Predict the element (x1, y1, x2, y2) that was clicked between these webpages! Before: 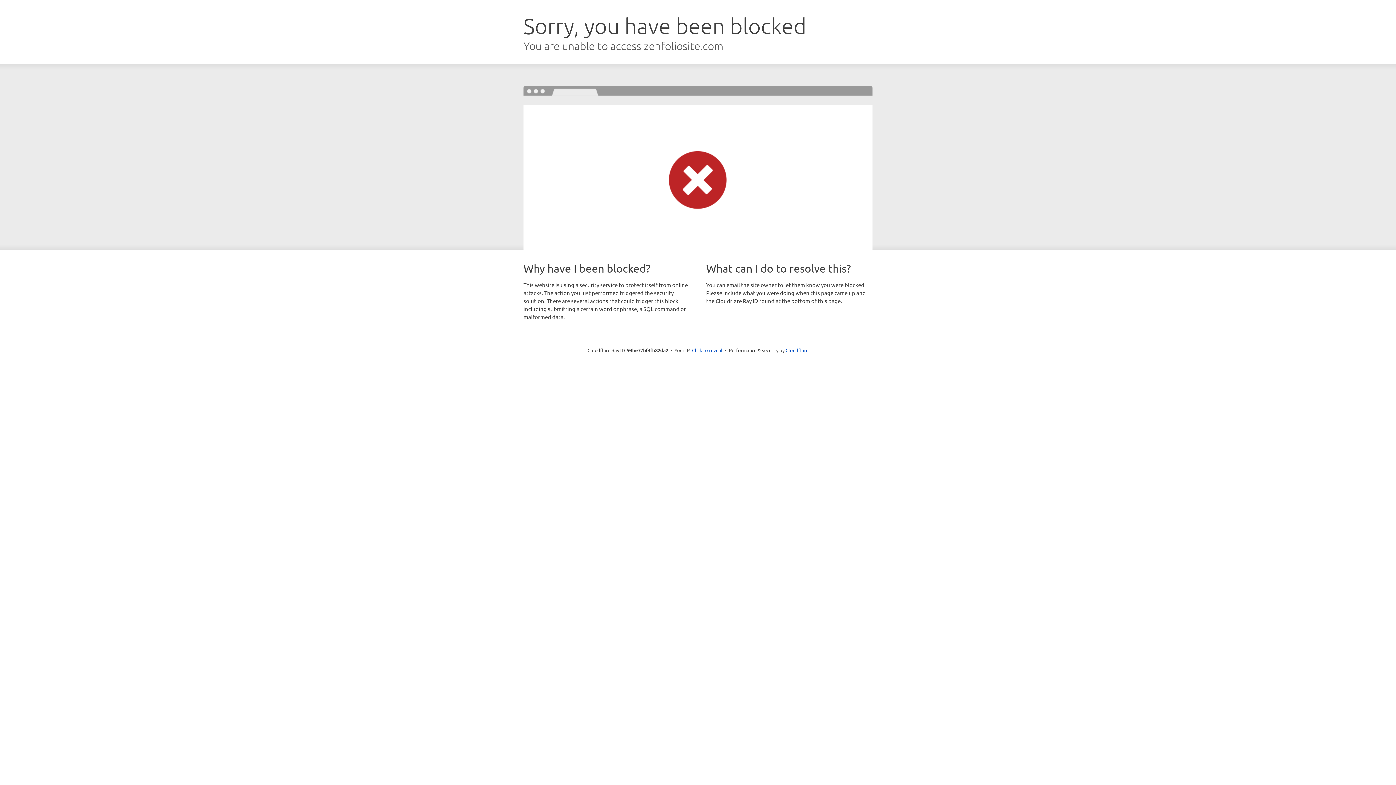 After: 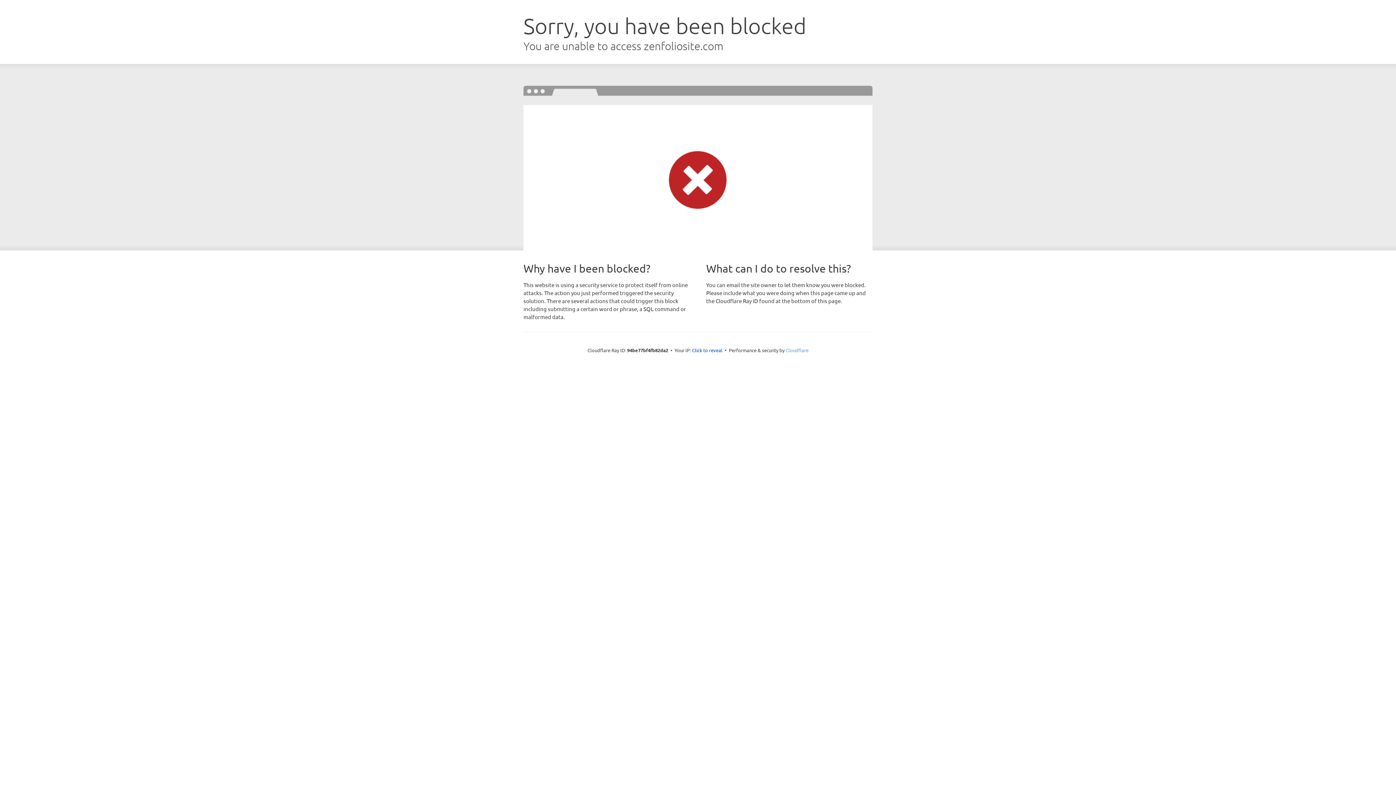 Action: label: Cloudflare bbox: (785, 347, 808, 353)